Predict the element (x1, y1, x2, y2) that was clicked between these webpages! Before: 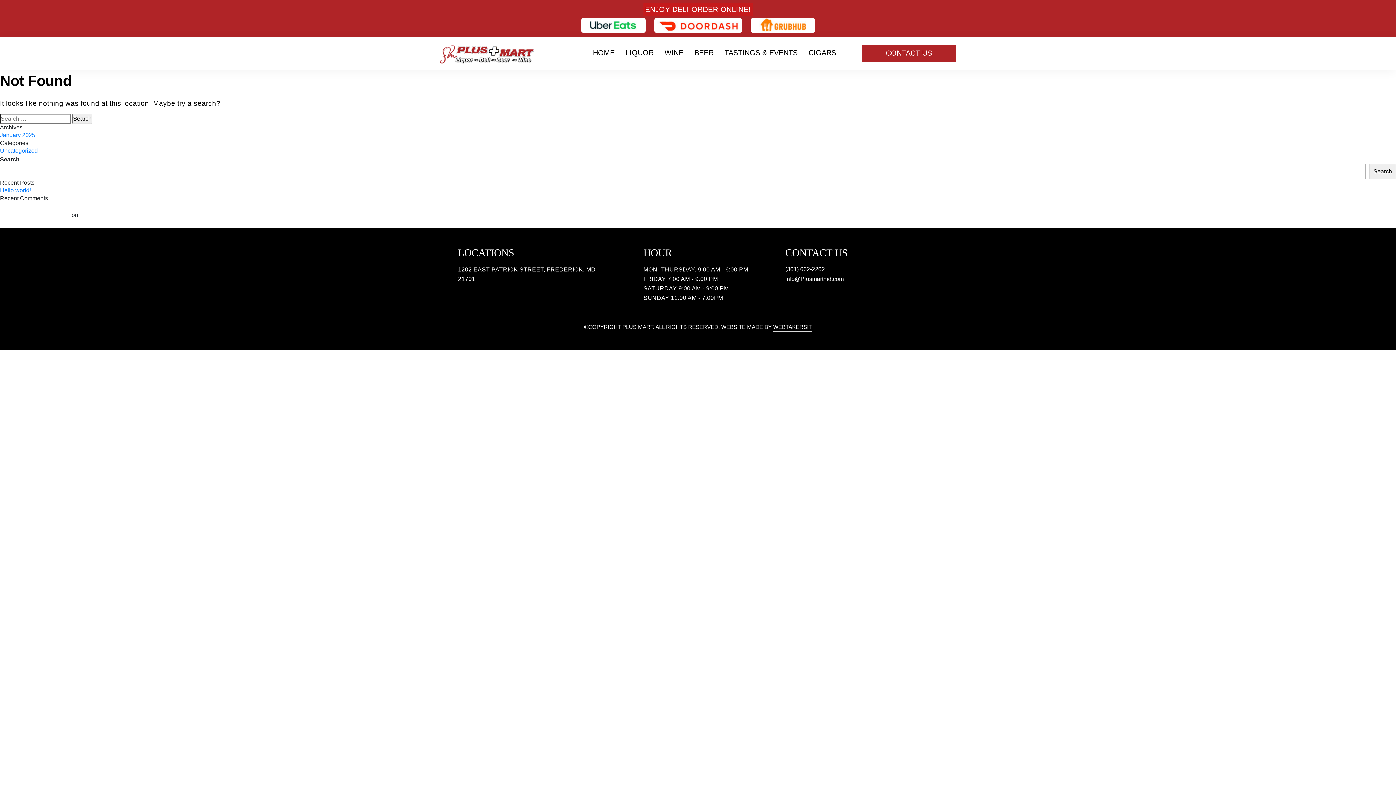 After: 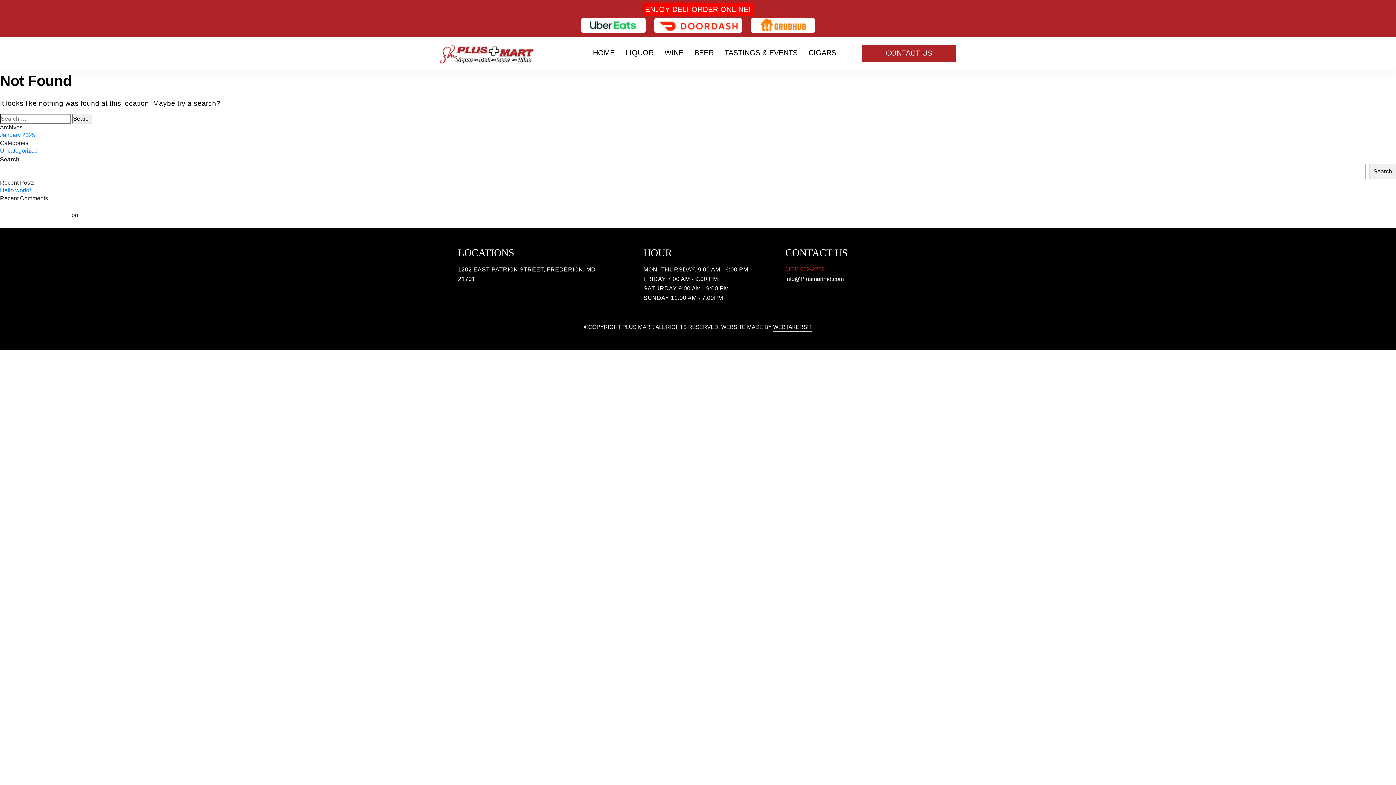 Action: bbox: (785, 265, 938, 273) label: (301) 662-2202